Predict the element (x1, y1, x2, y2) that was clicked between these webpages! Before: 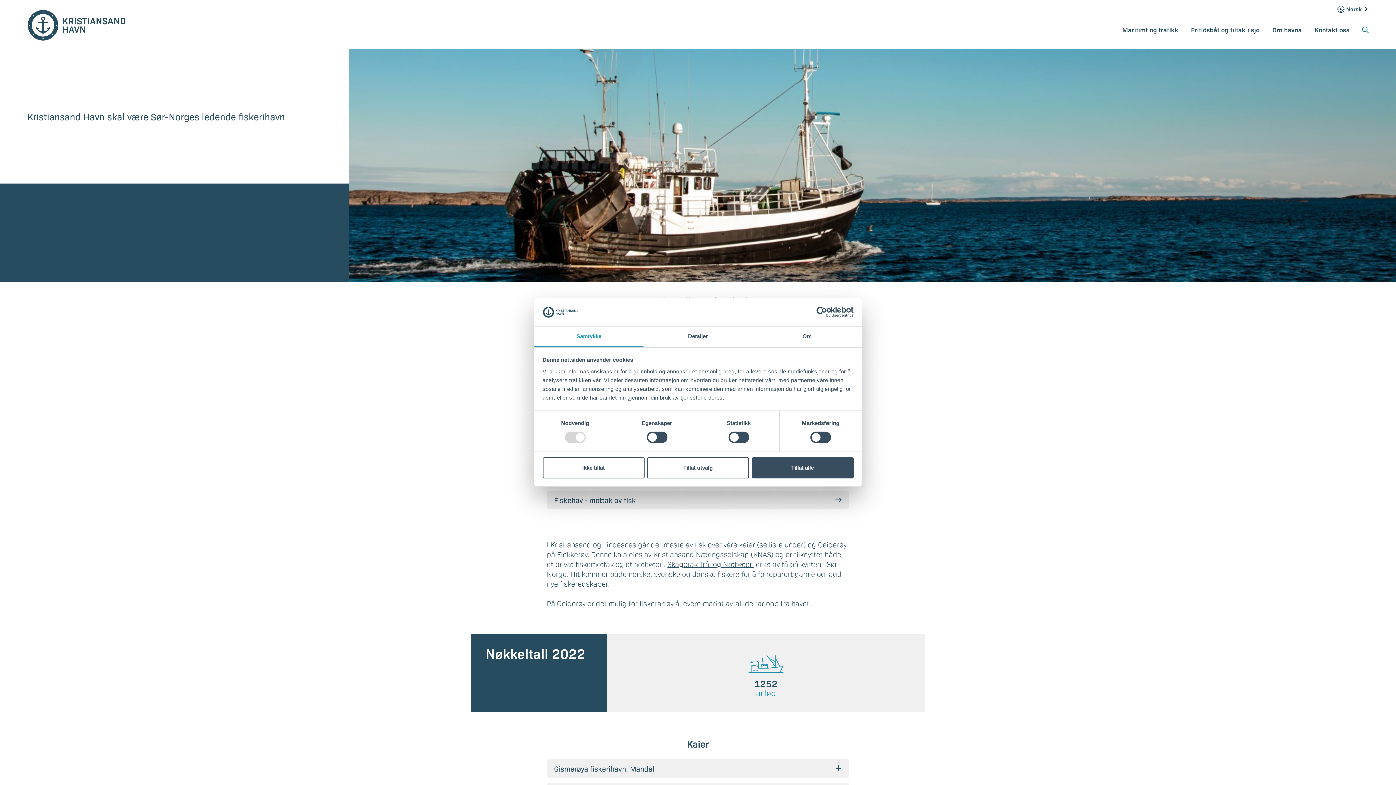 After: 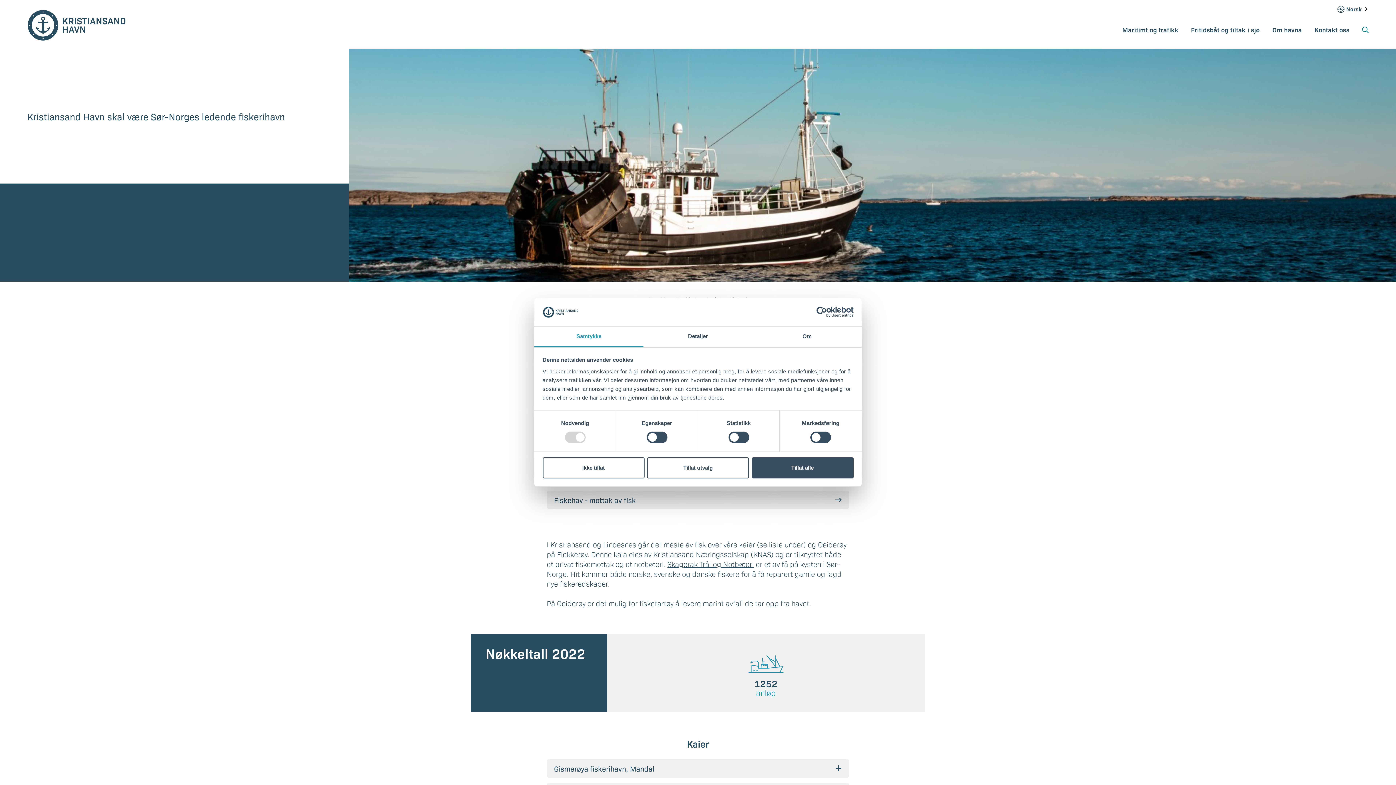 Action: bbox: (534, 326, 643, 347) label: Samtykke